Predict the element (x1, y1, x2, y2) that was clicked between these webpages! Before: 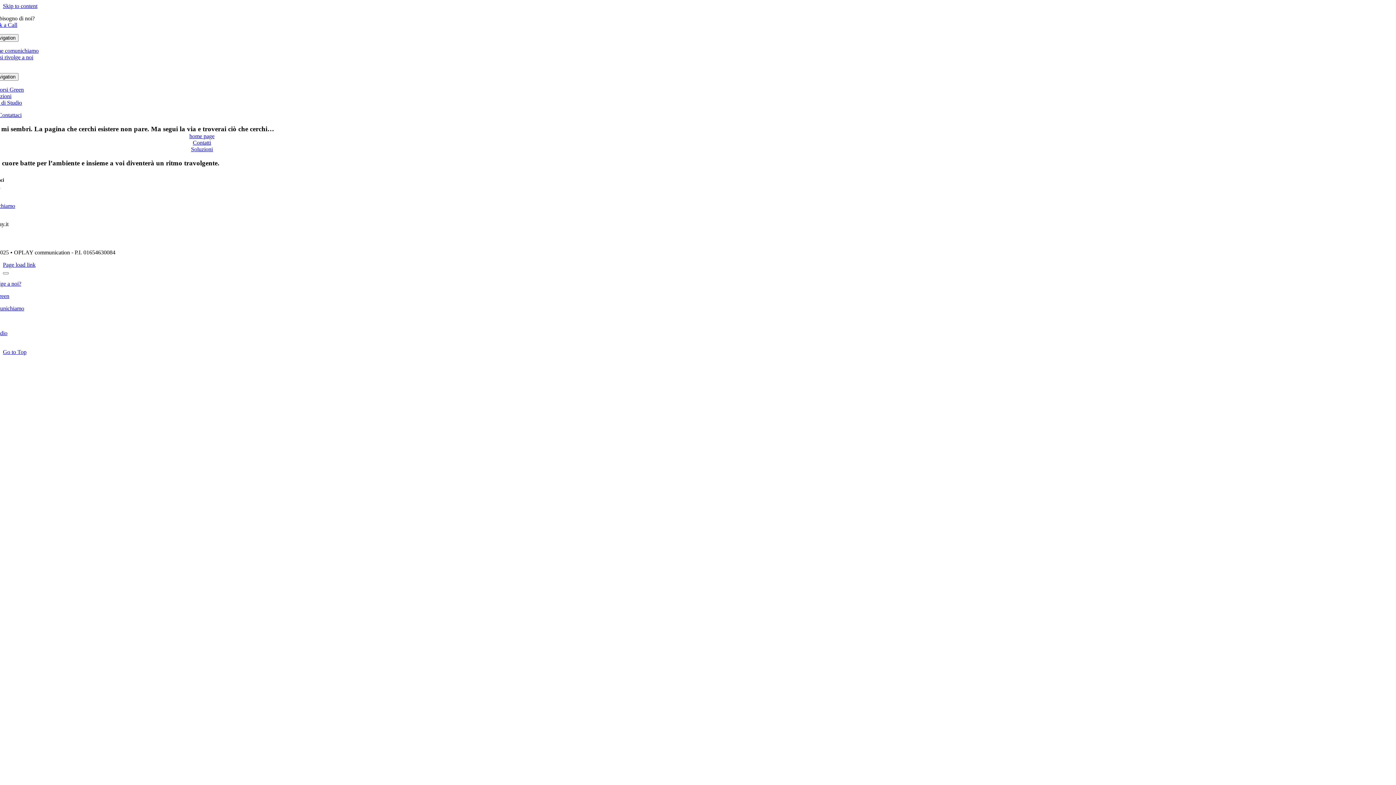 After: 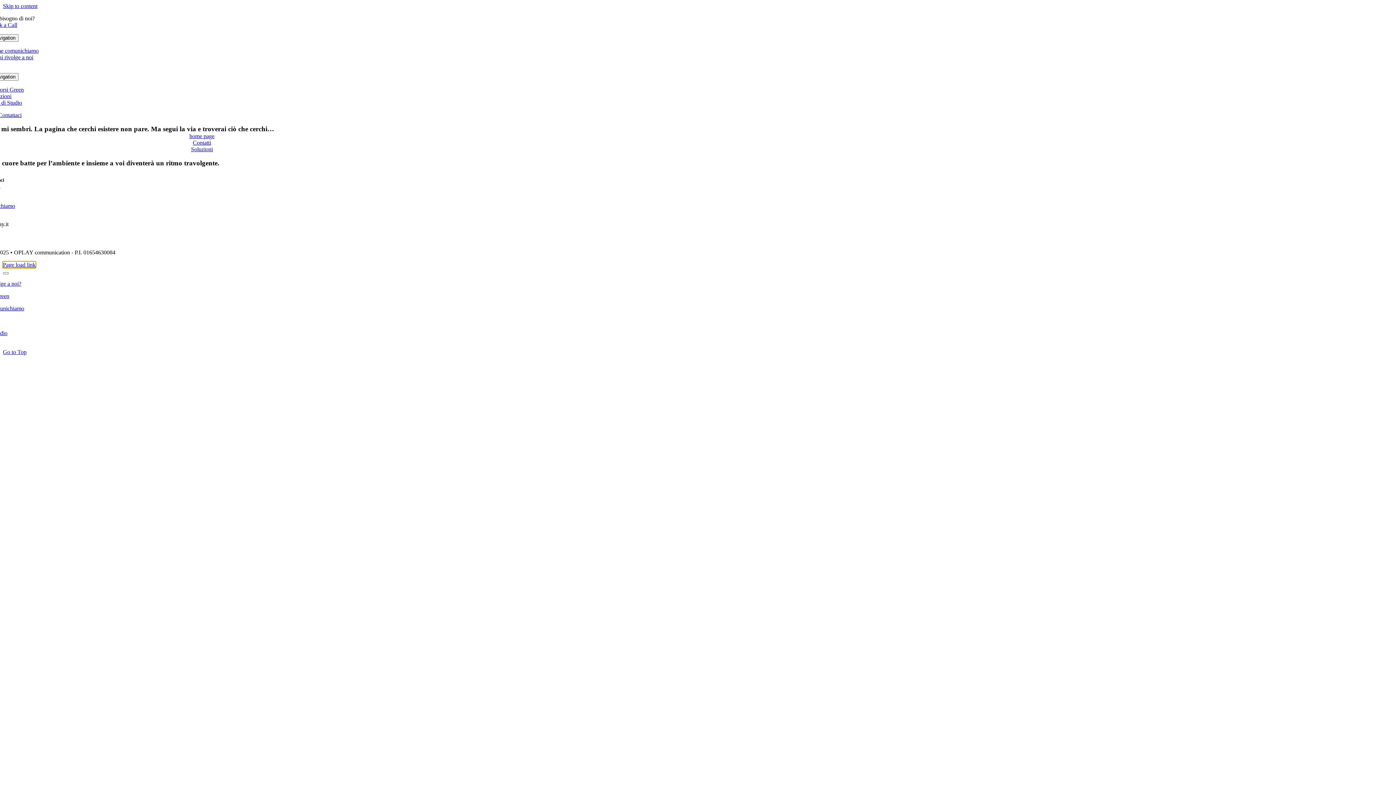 Action: label: Page load link bbox: (2, 261, 35, 268)